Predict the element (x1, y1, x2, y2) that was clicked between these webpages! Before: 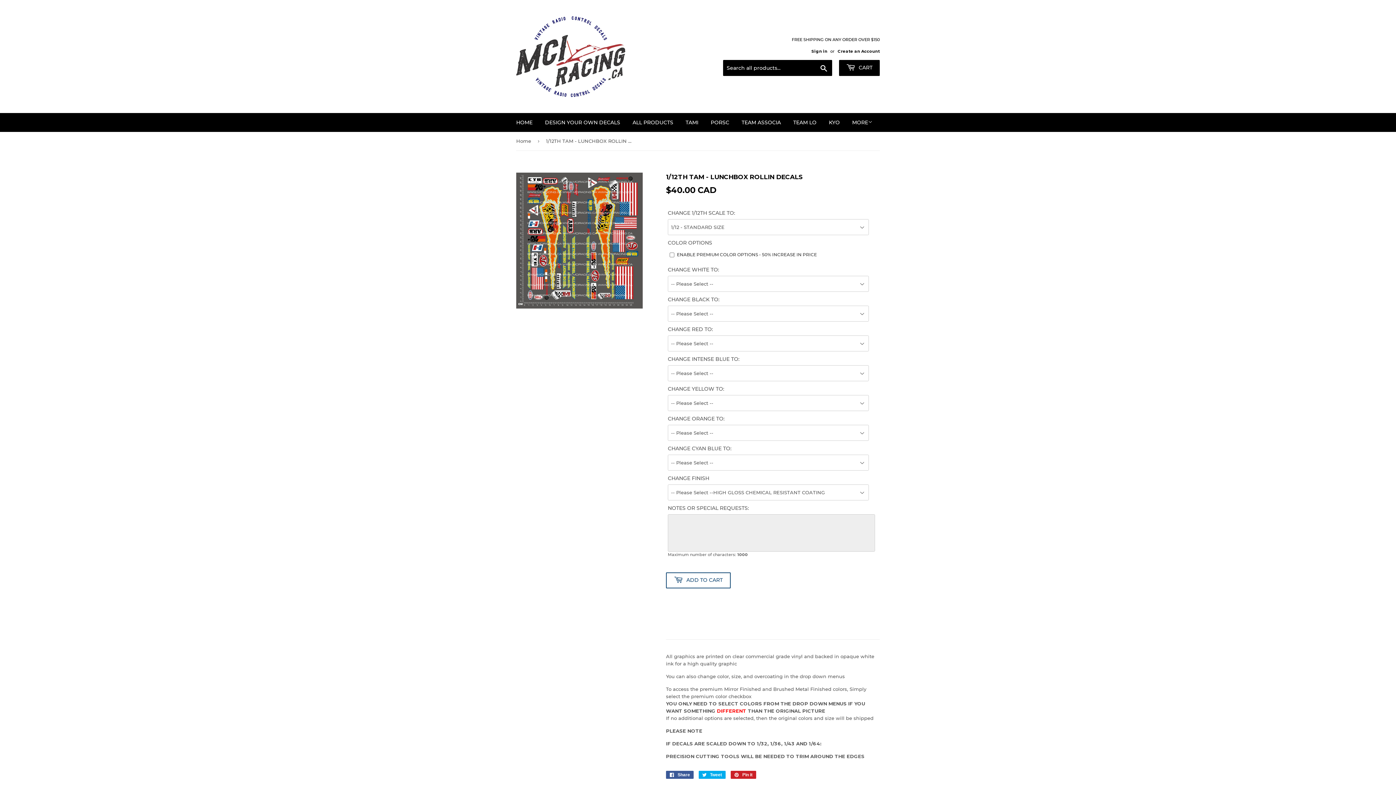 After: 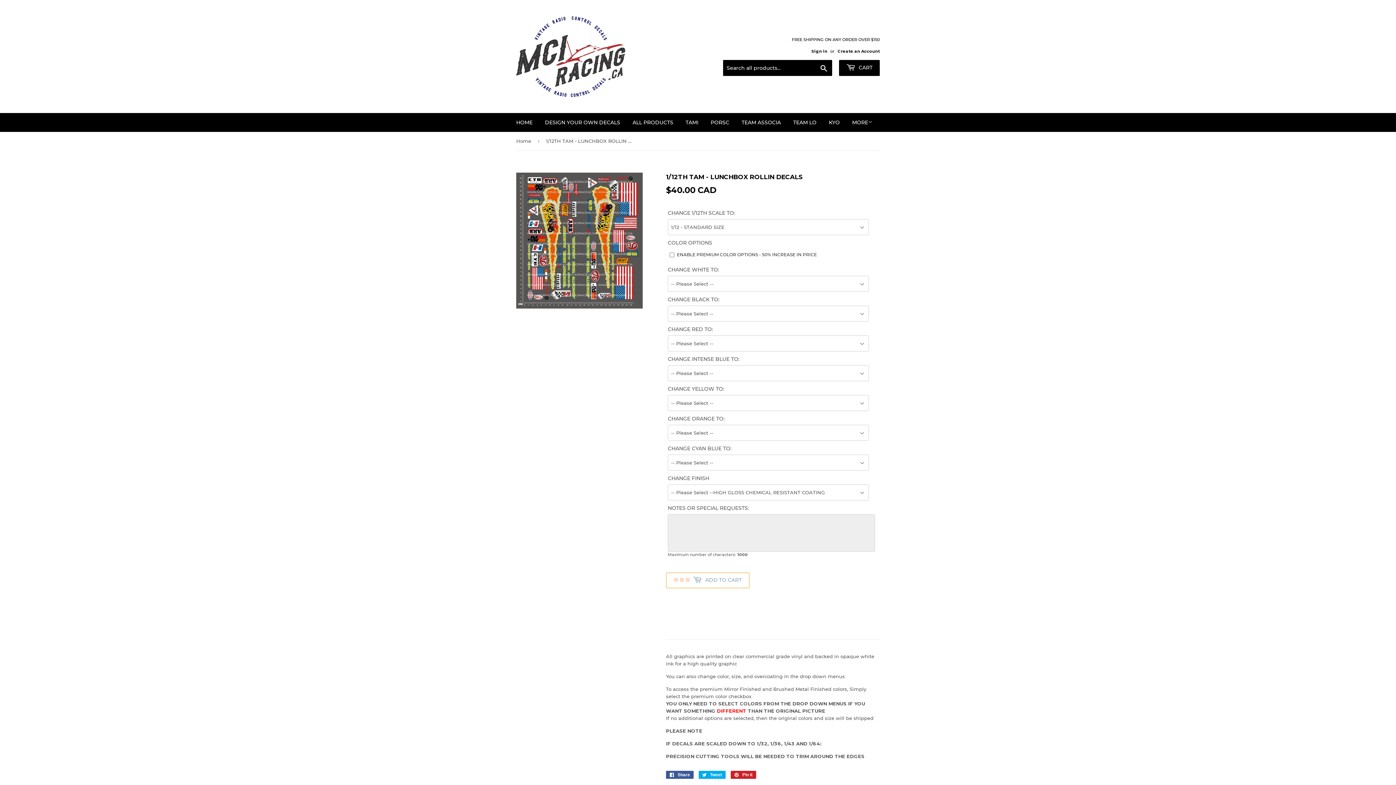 Action: bbox: (666, 572, 730, 588) label:  ADD TO CART